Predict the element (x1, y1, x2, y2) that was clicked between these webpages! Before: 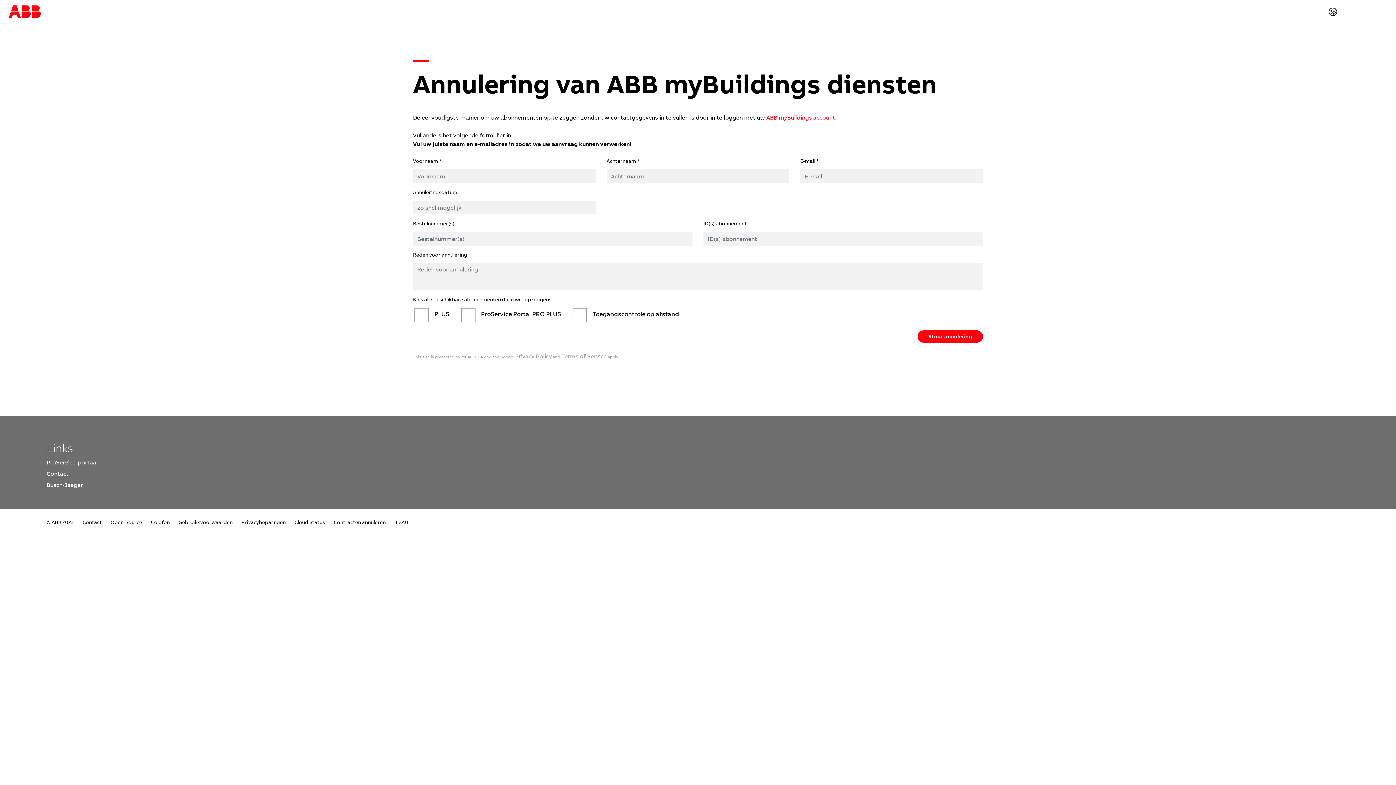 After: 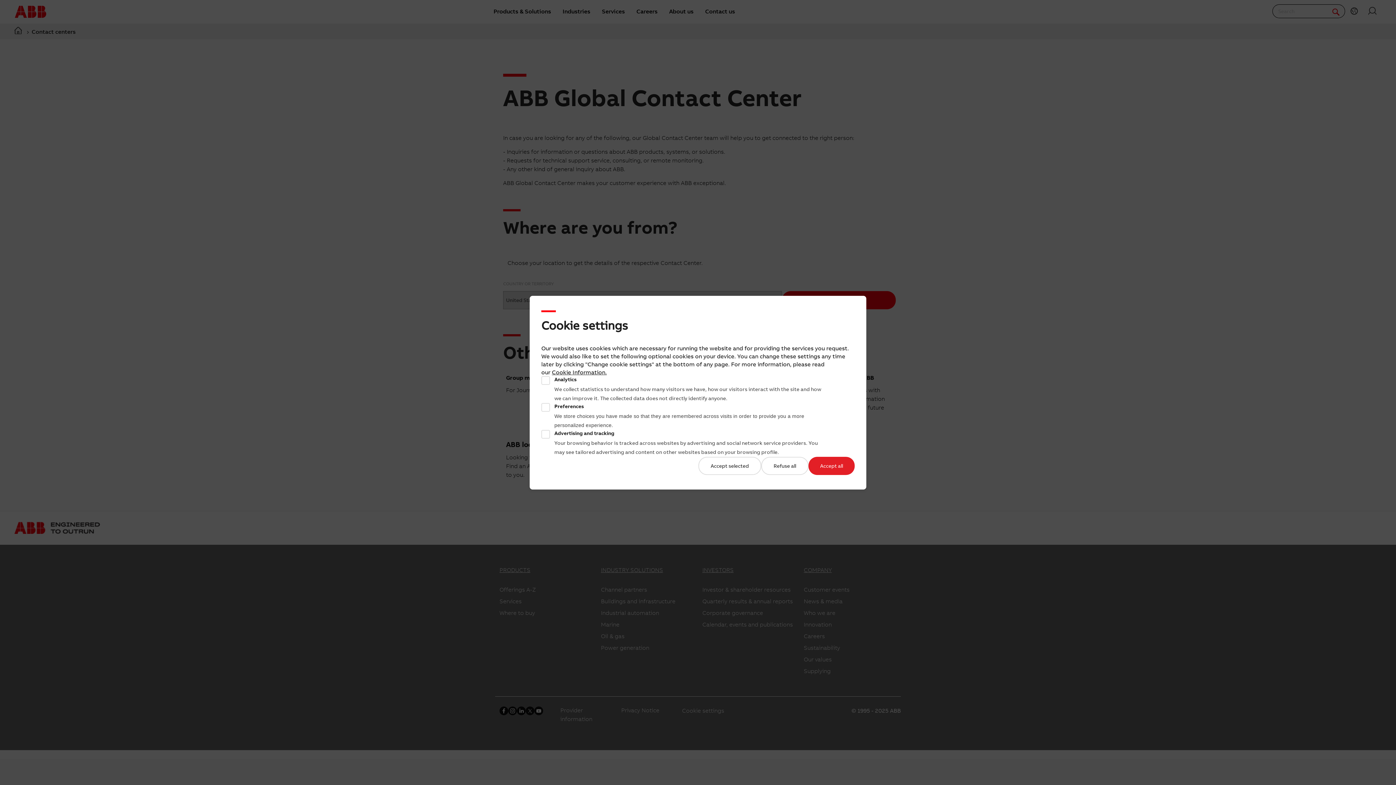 Action: bbox: (46, 470, 68, 477) label: Contact